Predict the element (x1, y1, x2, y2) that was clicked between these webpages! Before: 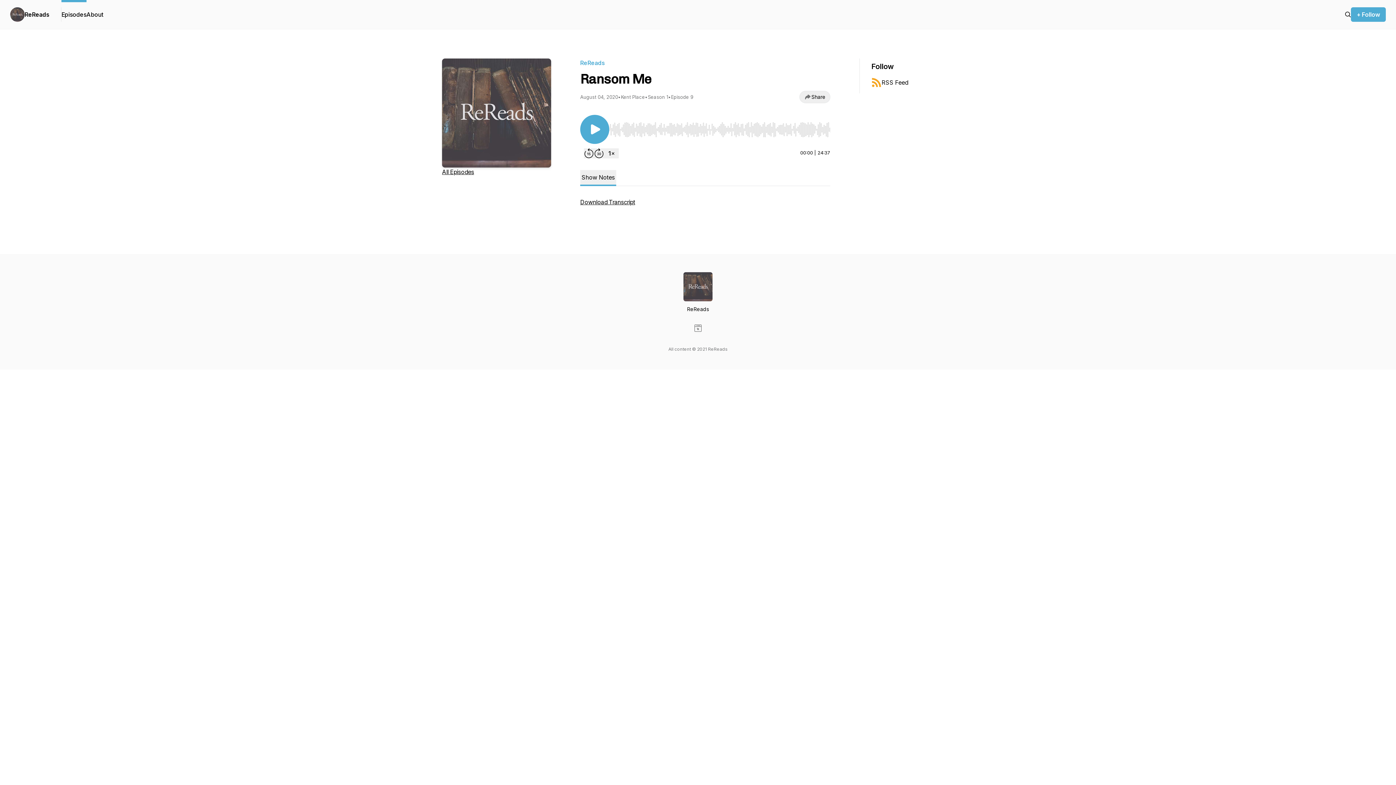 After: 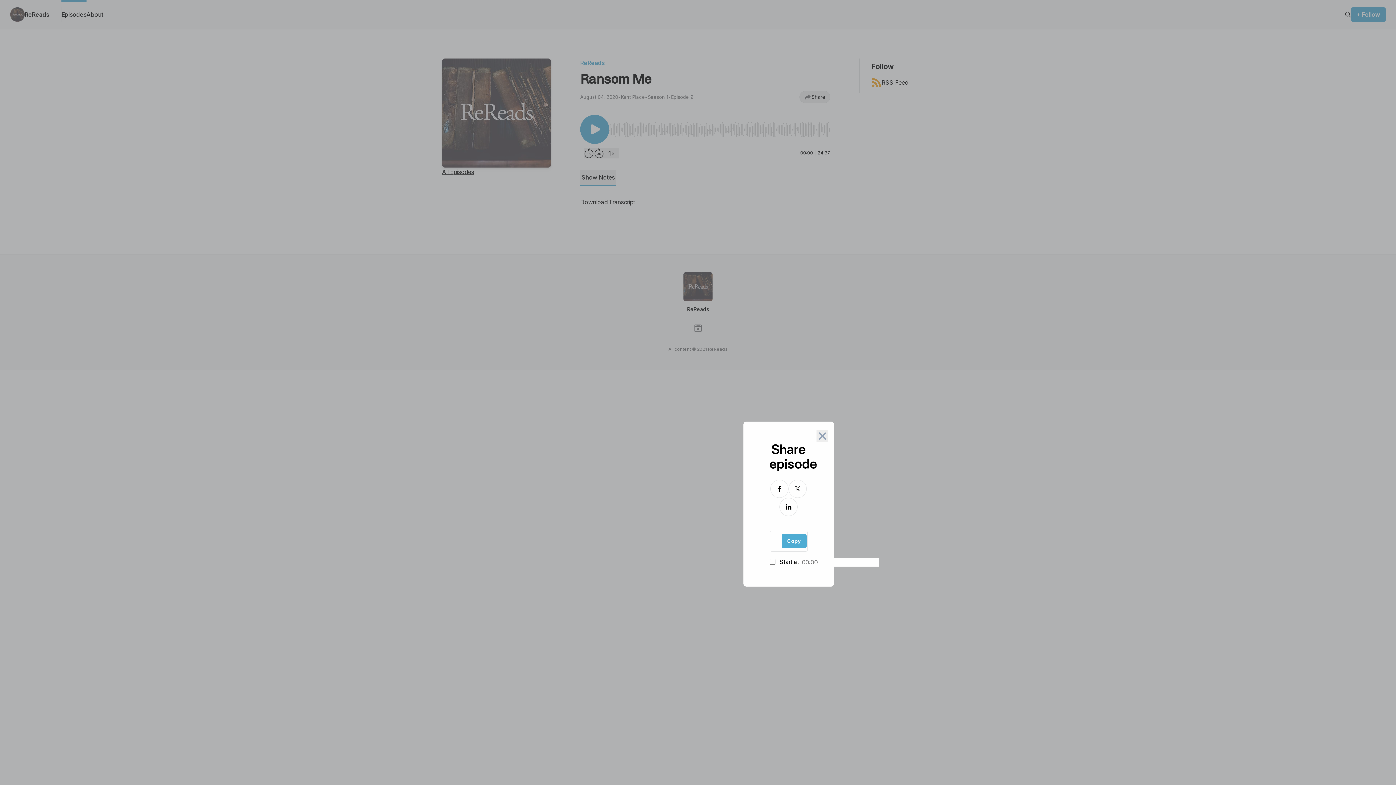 Action: bbox: (799, 90, 830, 103) label: Share